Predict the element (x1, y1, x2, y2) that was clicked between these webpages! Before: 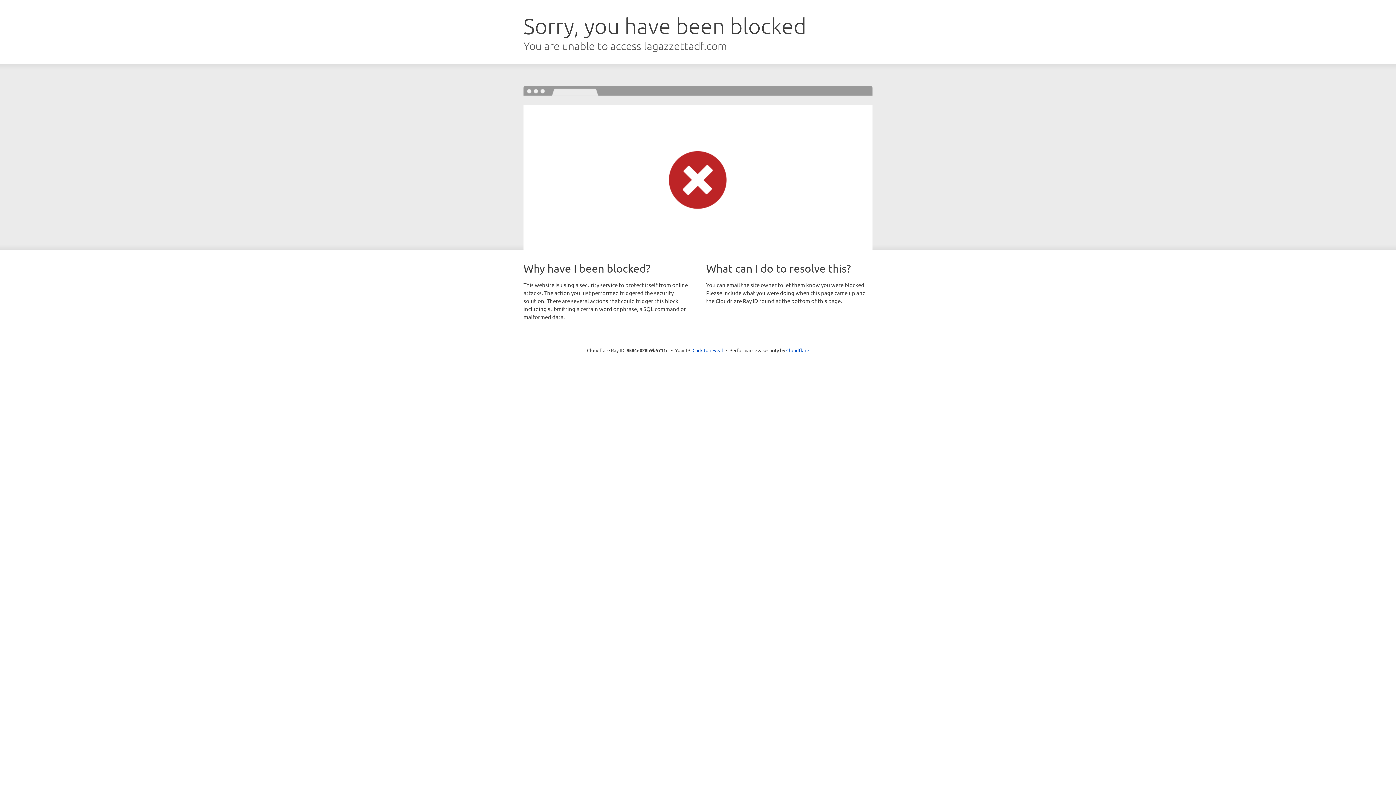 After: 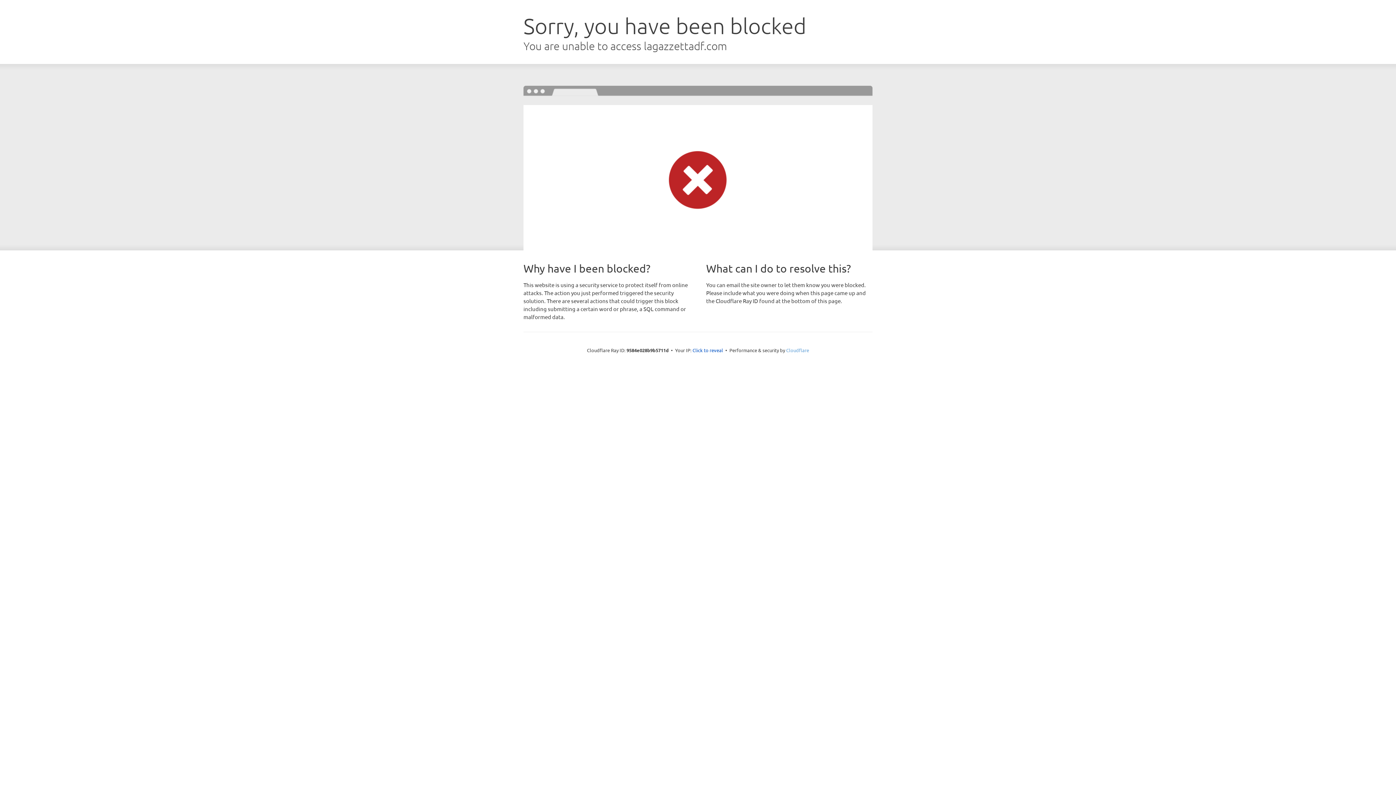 Action: bbox: (786, 347, 809, 353) label: Cloudflare